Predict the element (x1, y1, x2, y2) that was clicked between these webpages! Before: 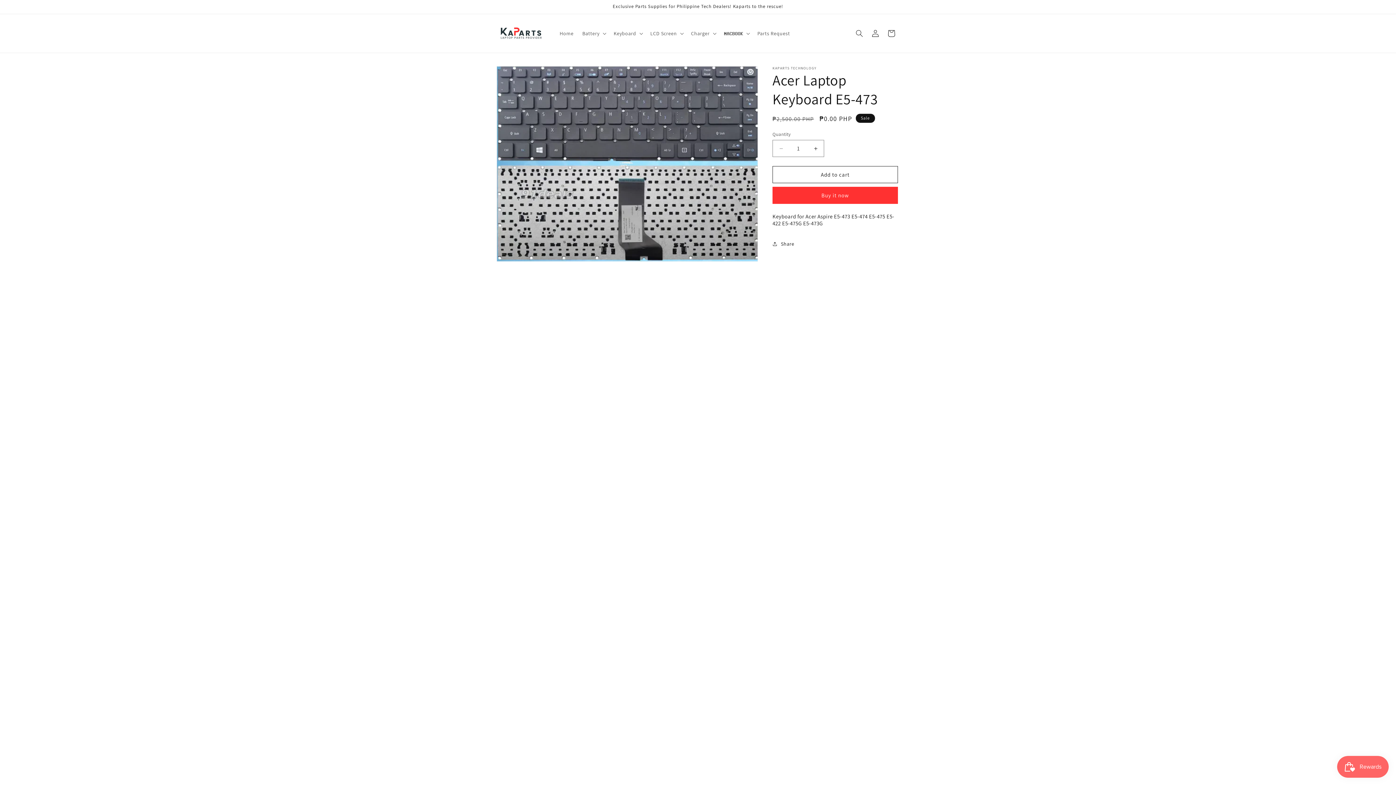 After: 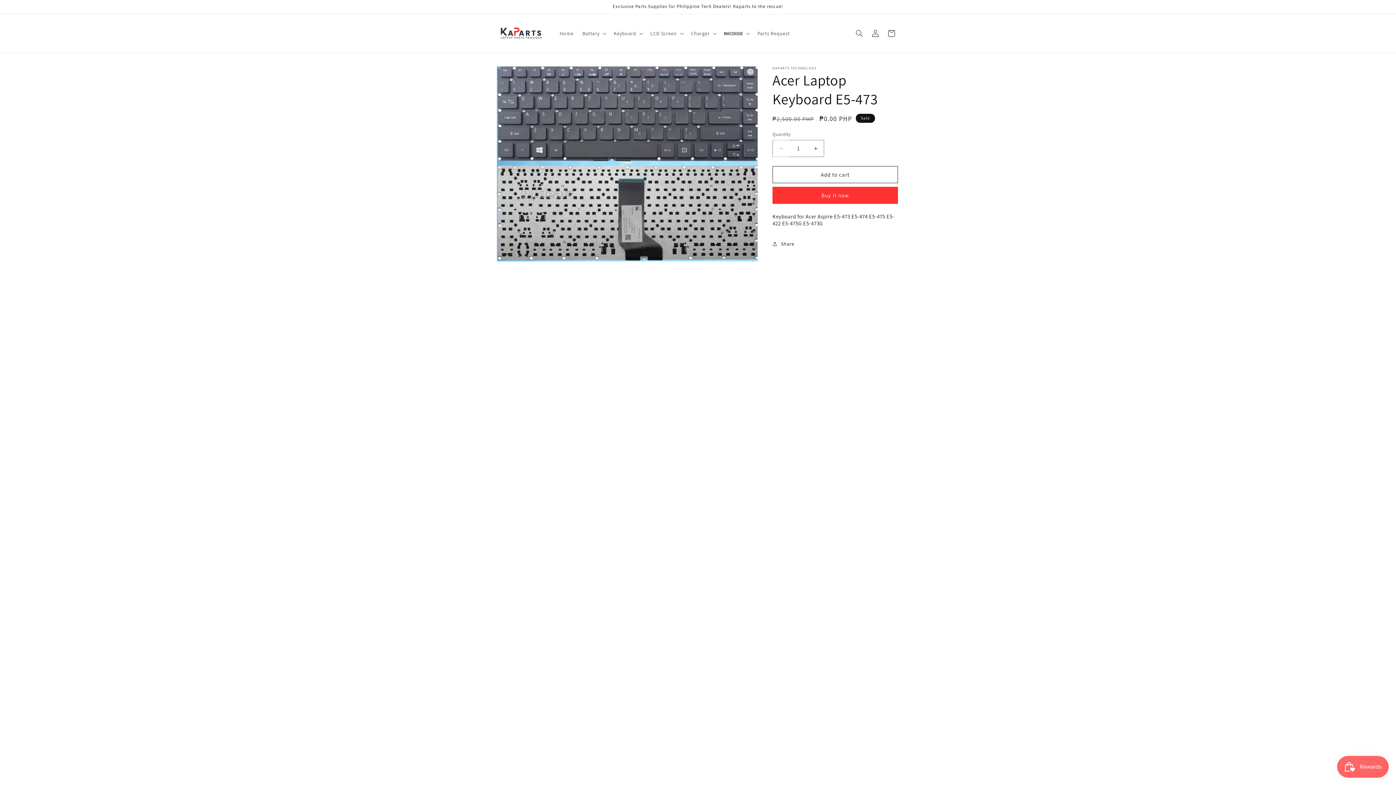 Action: bbox: (773, 140, 789, 157) label: Decrease quantity for Acer Laptop Keyboard E5-473